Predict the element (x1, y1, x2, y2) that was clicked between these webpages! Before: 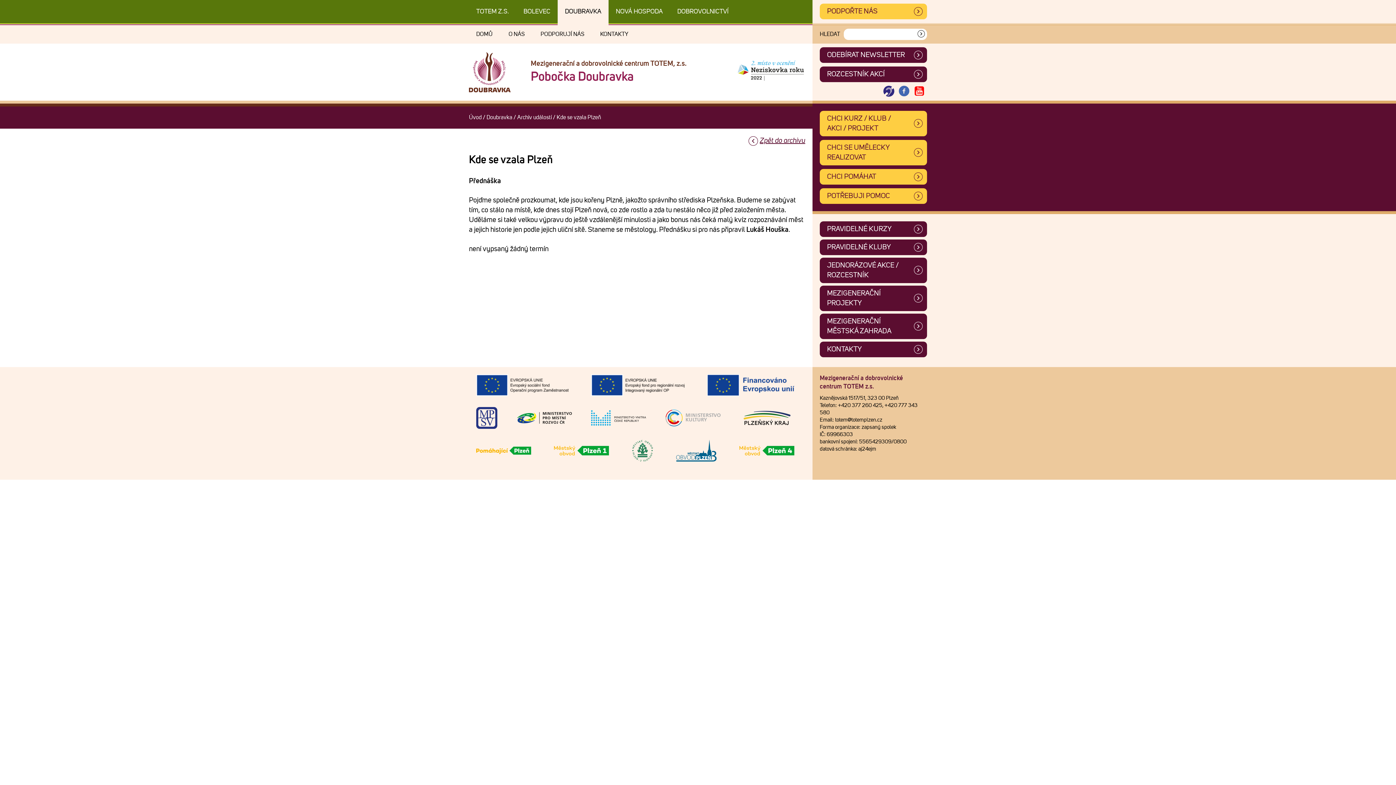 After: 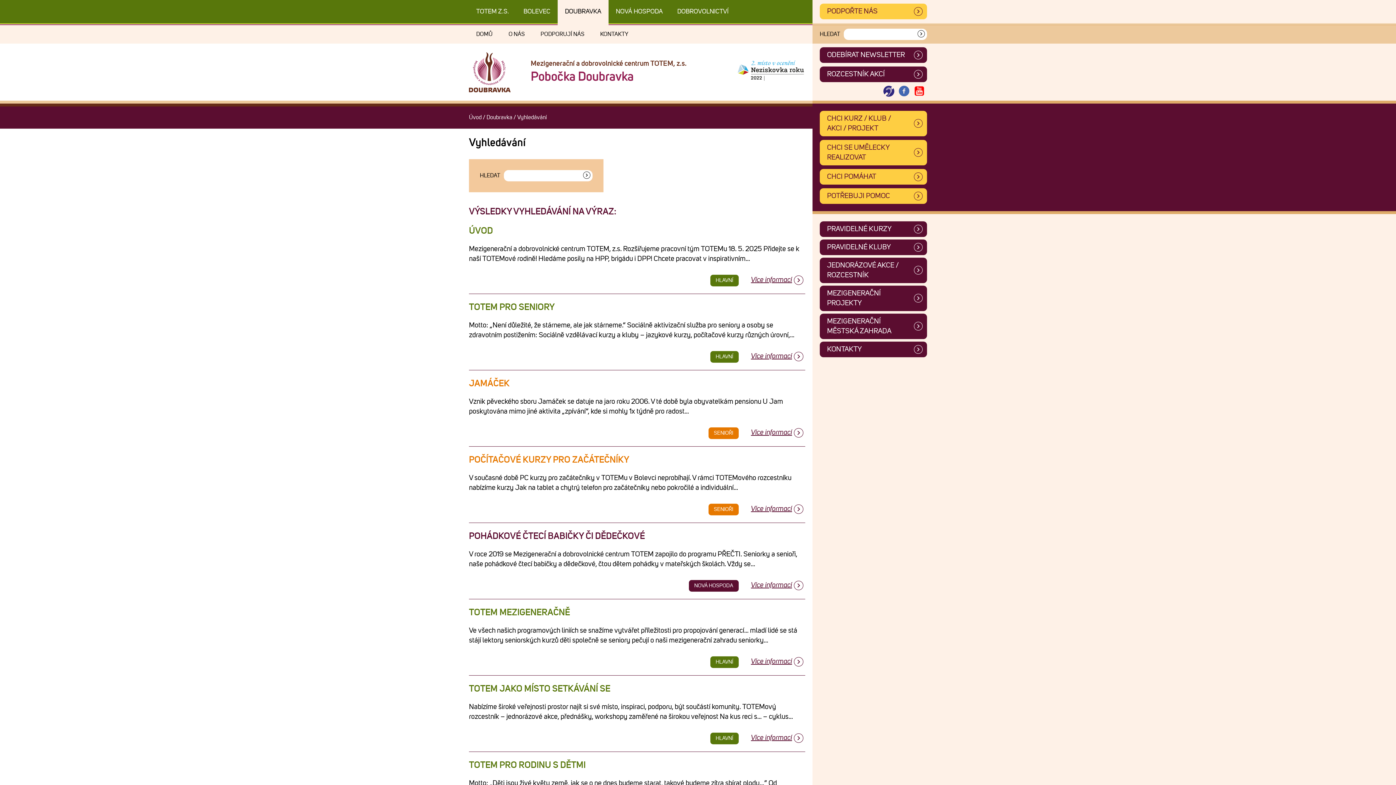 Action: label: Vyhledat bbox: (915, 28, 927, 39)